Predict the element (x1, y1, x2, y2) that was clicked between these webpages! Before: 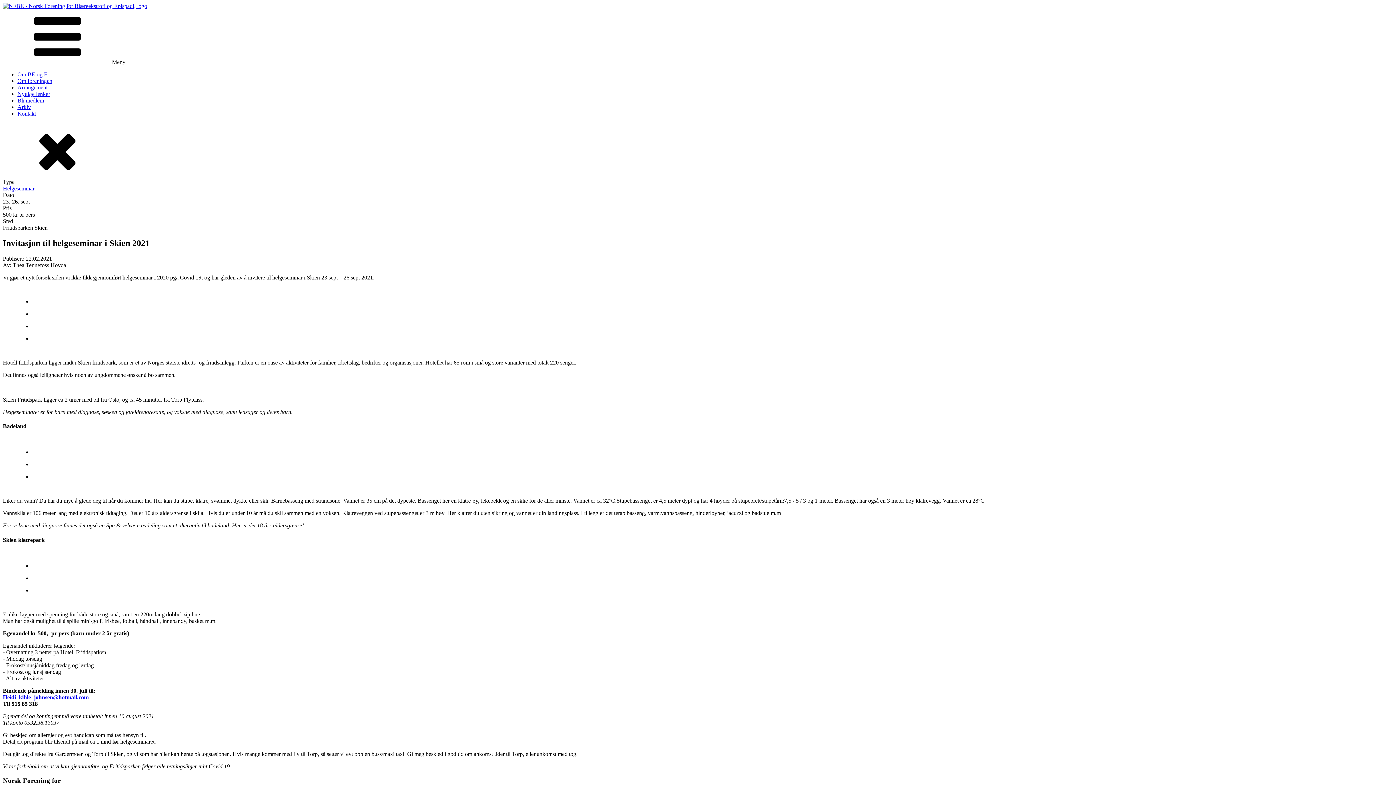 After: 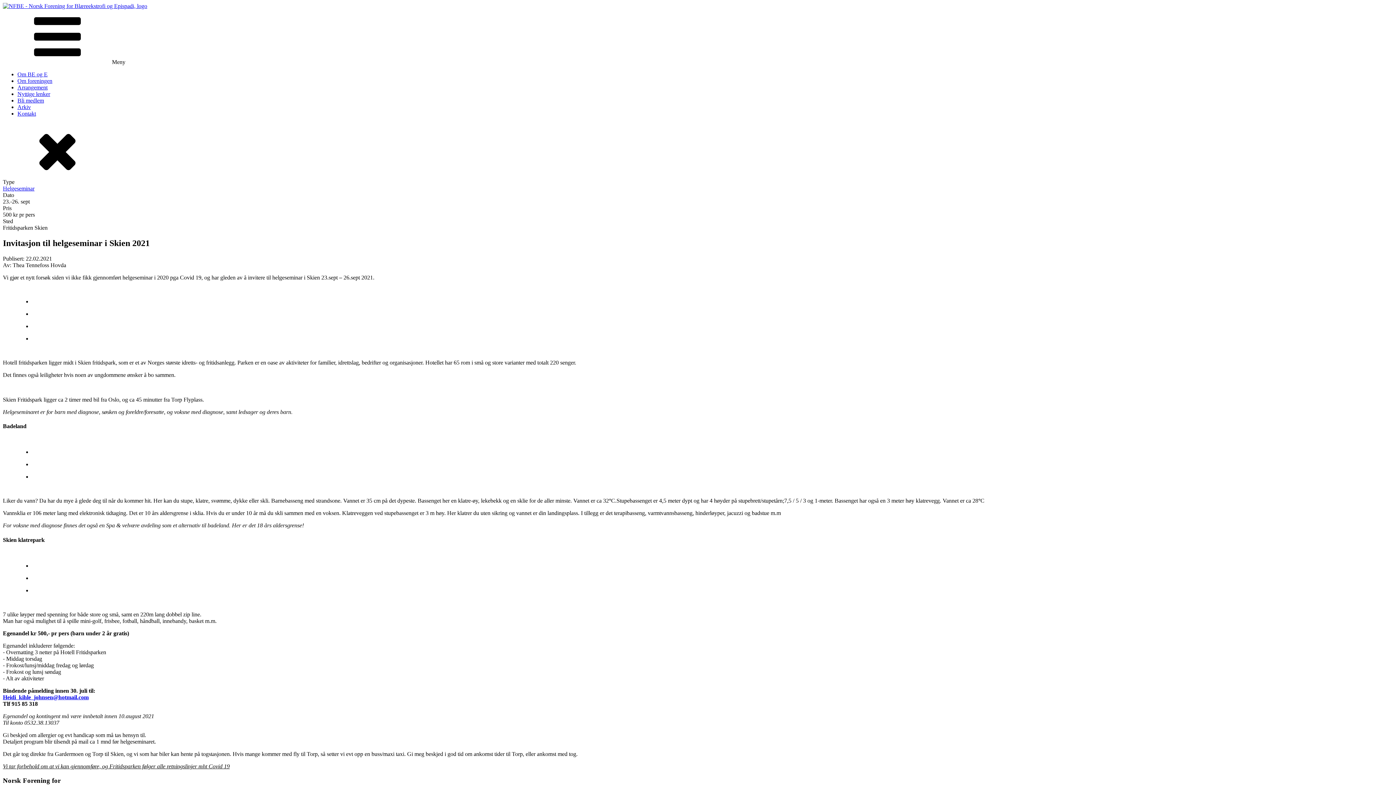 Action: bbox: (2, 694, 88, 700) label: Heidi_kihle_johnsen@hotmail.com